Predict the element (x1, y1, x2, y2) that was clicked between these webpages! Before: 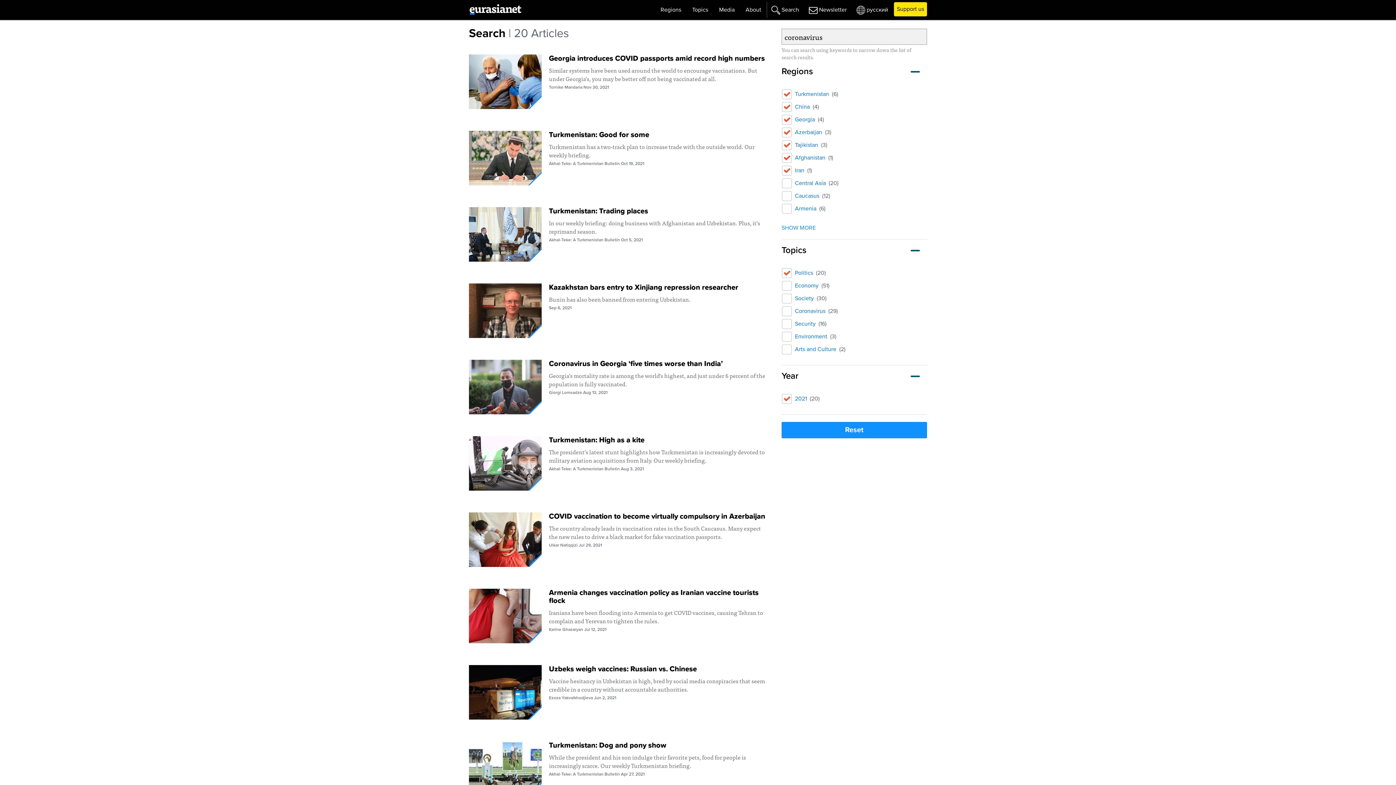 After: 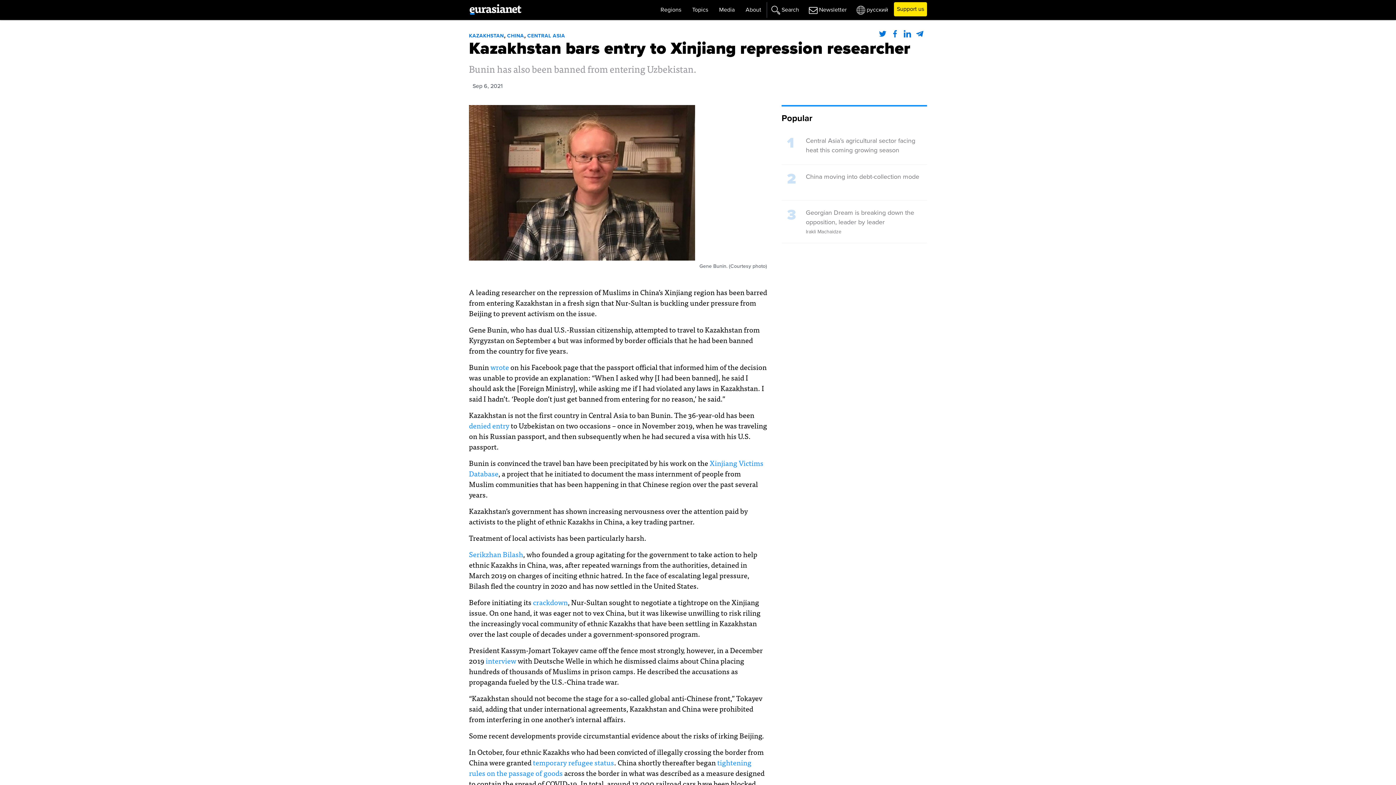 Action: bbox: (469, 283, 541, 338)